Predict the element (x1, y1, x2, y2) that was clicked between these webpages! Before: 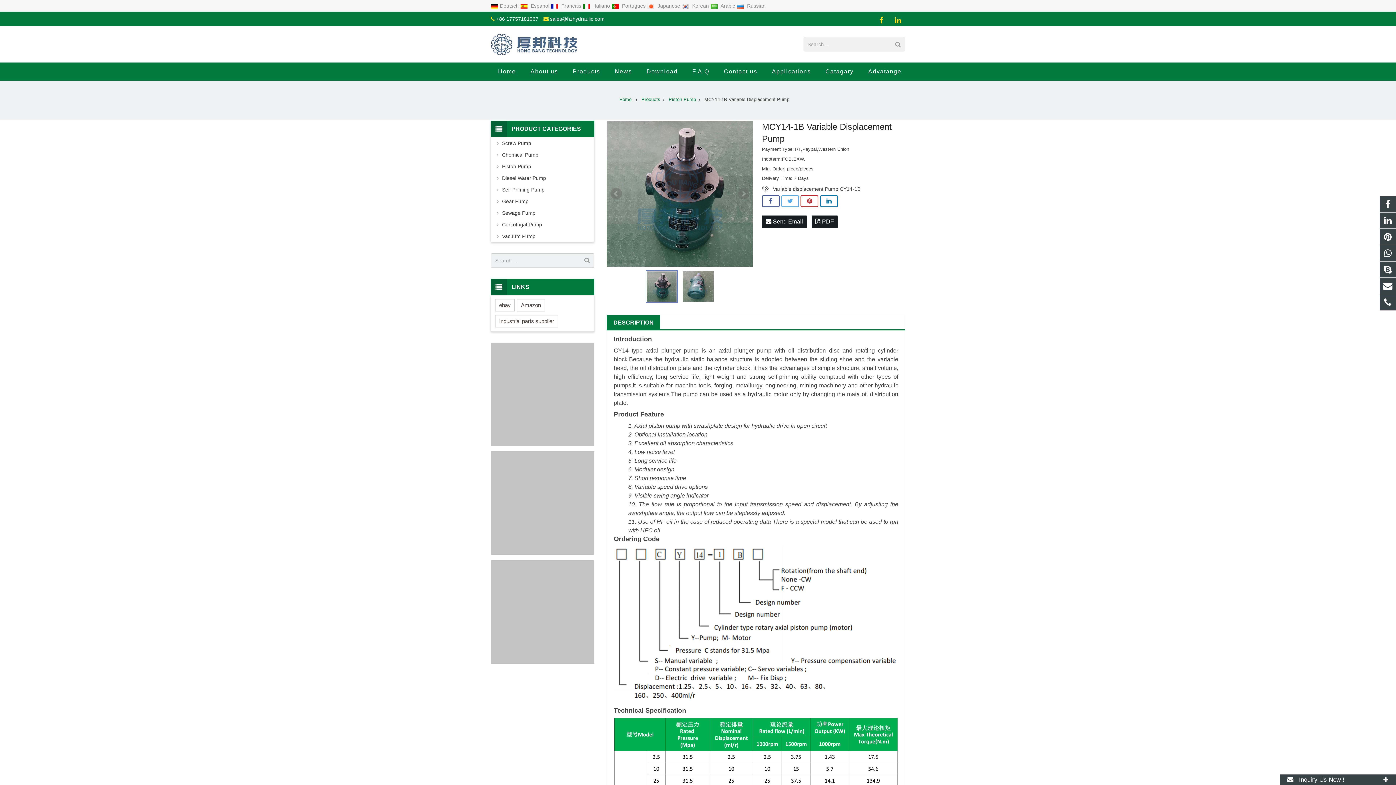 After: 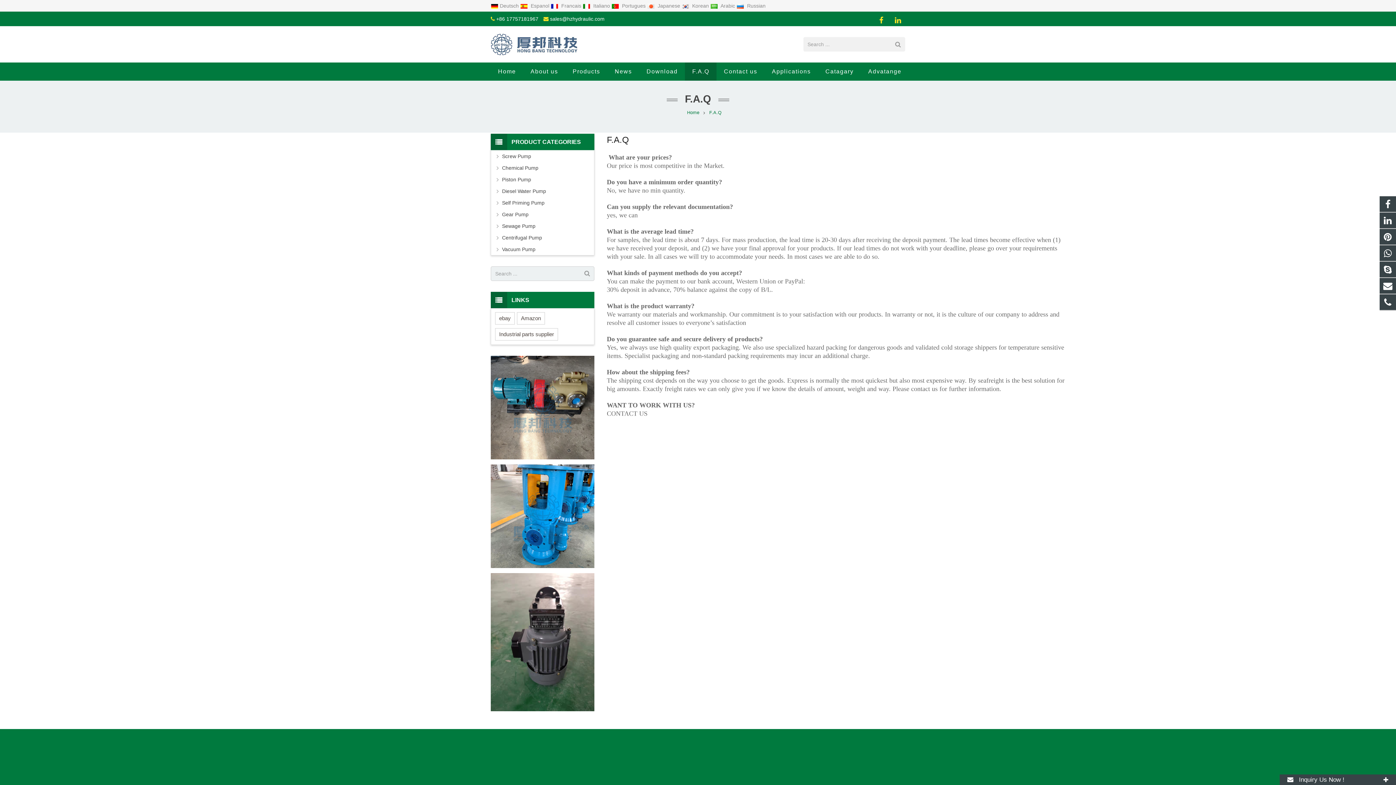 Action: label: F.A.Q bbox: (685, 62, 716, 80)